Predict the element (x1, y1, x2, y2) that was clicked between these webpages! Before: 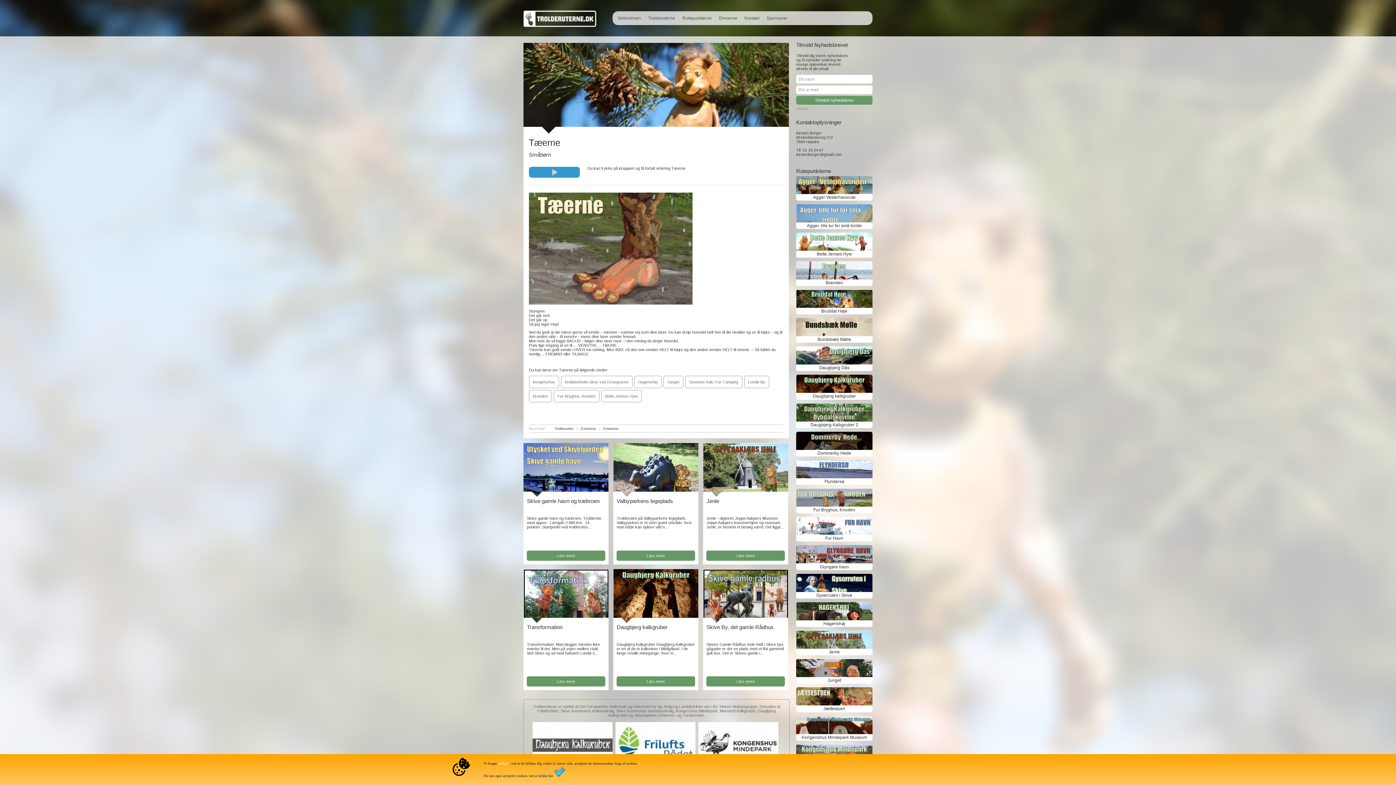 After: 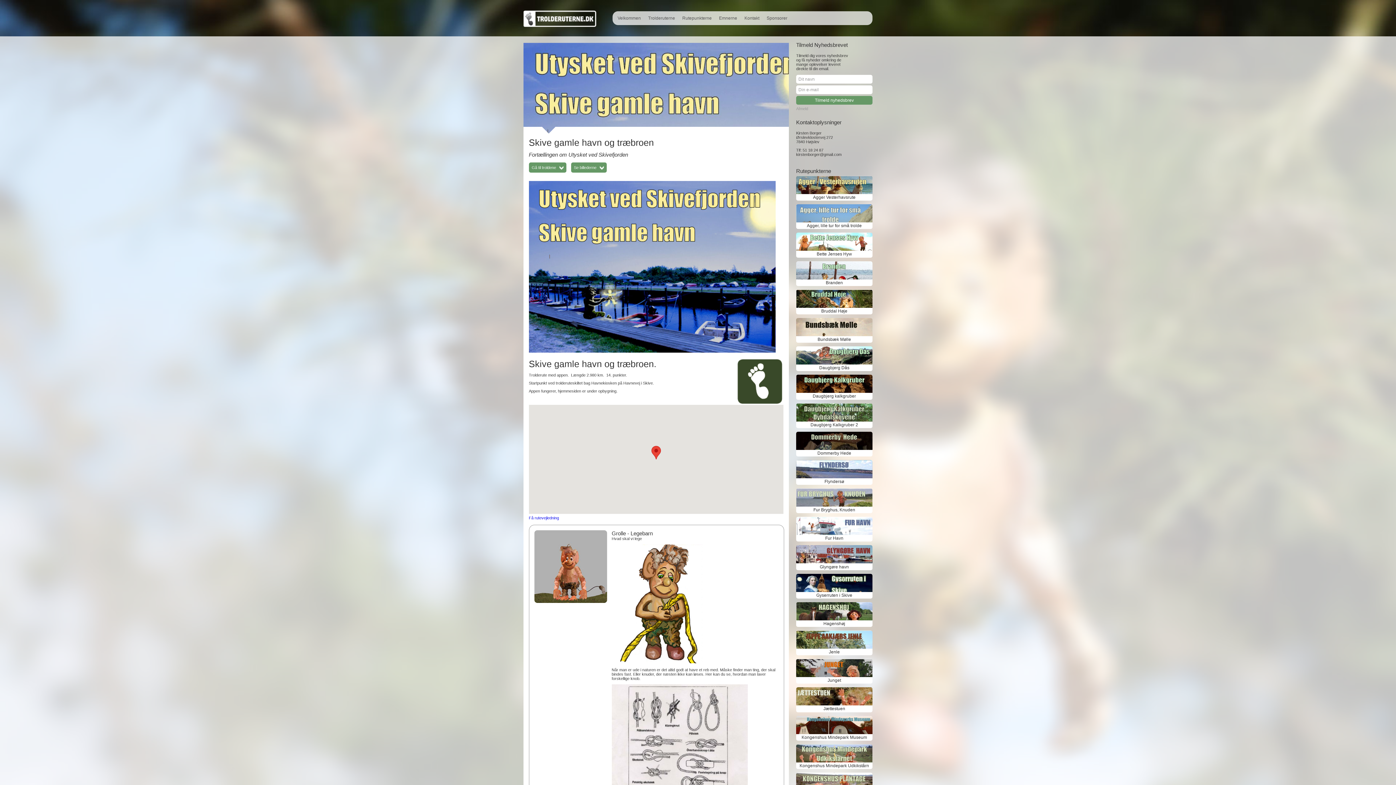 Action: label: Skive gamle havn og træbroen bbox: (527, 498, 599, 504)